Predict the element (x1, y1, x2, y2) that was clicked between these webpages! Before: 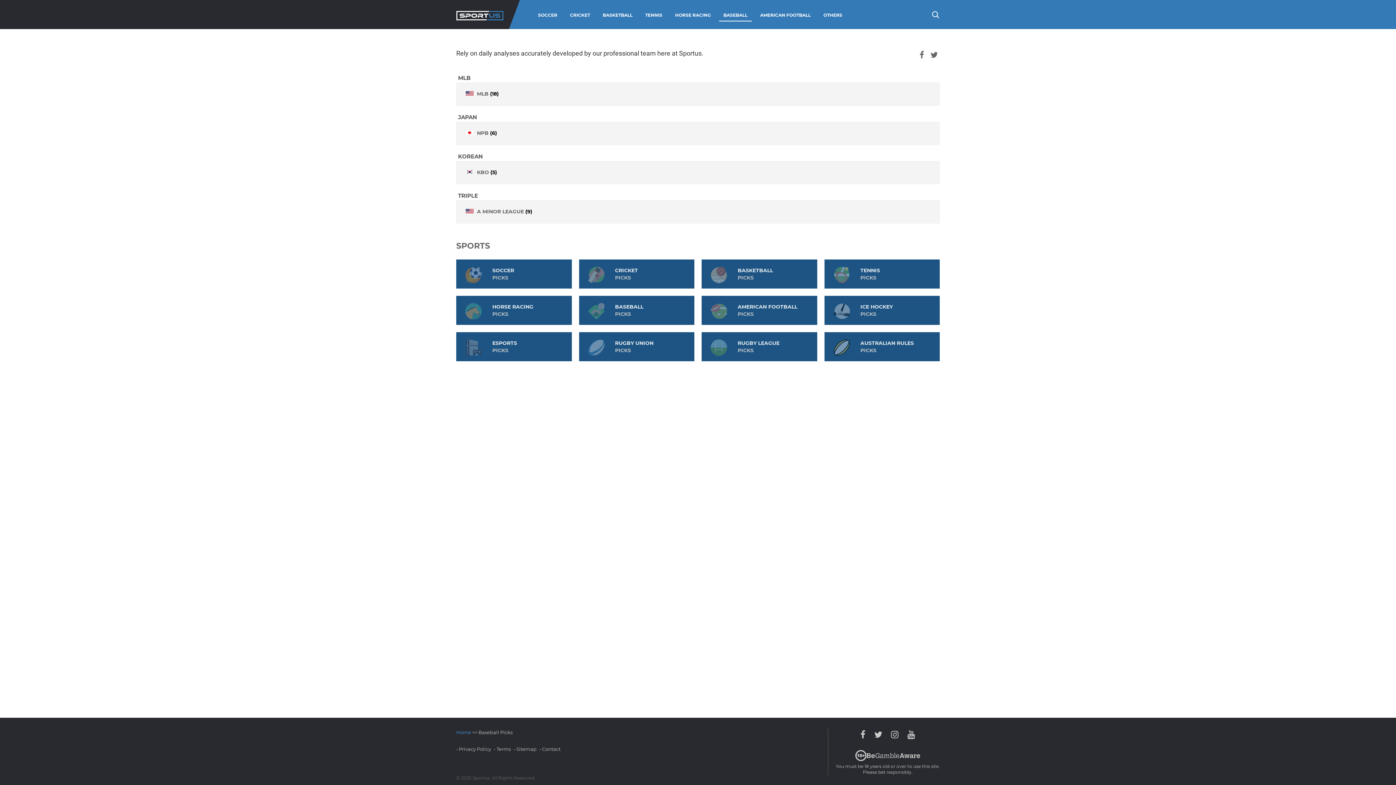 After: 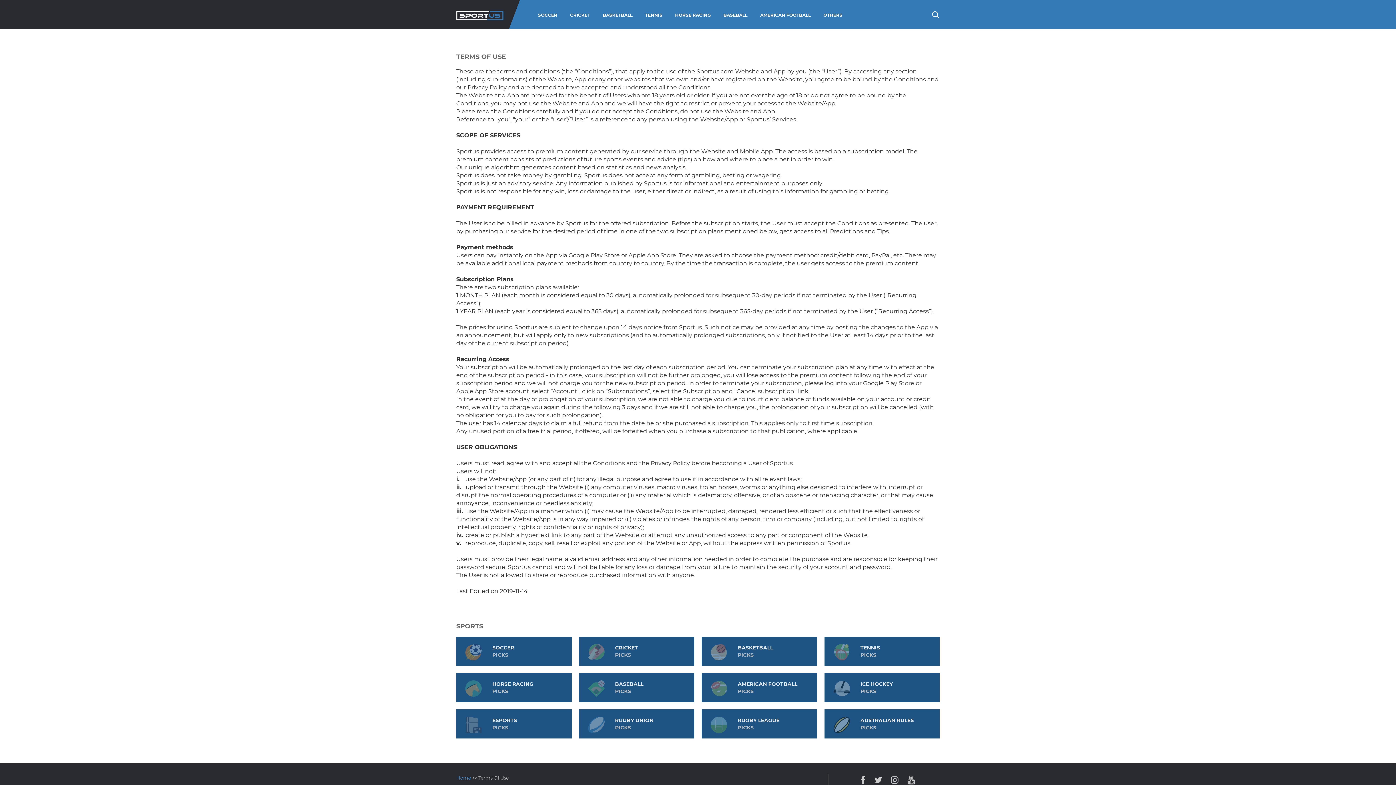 Action: label: • Terms bbox: (494, 746, 510, 752)